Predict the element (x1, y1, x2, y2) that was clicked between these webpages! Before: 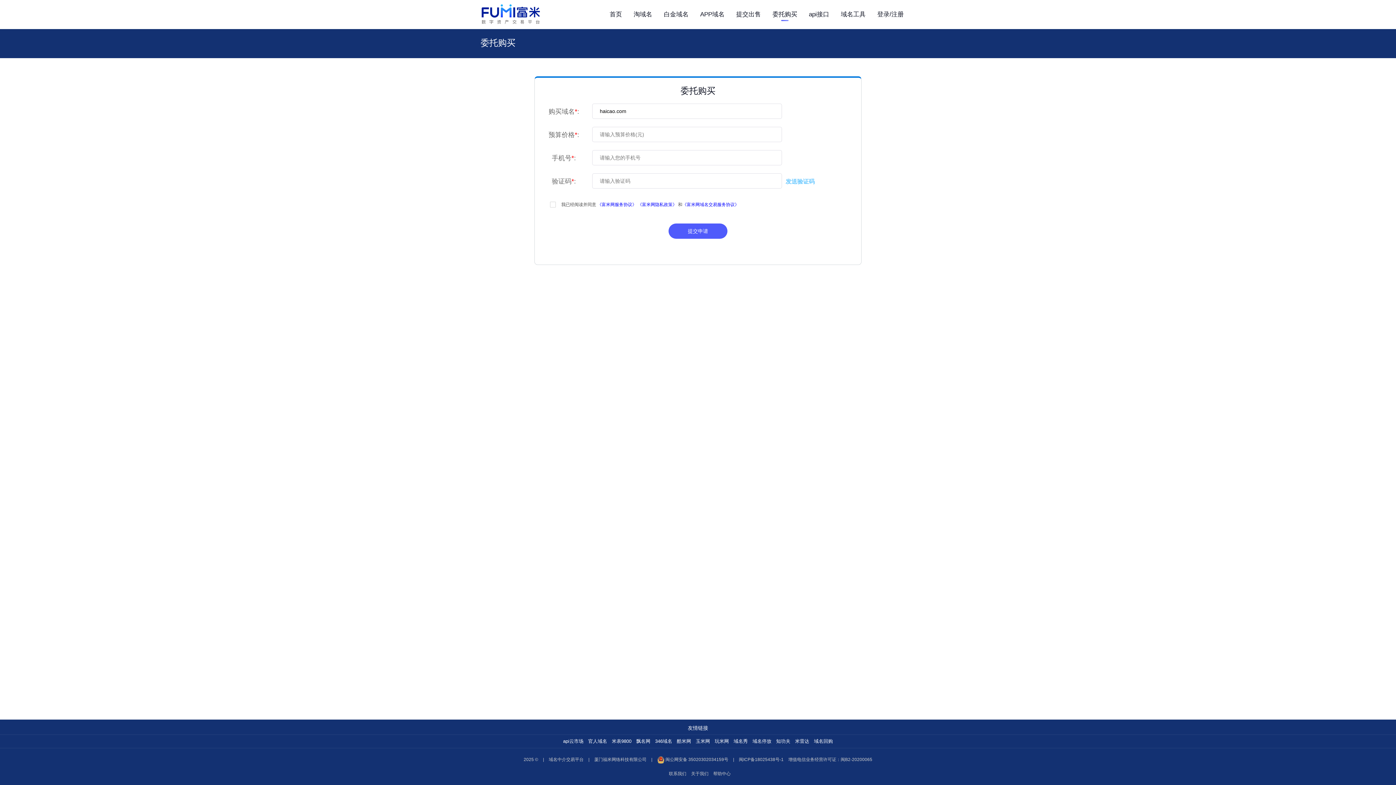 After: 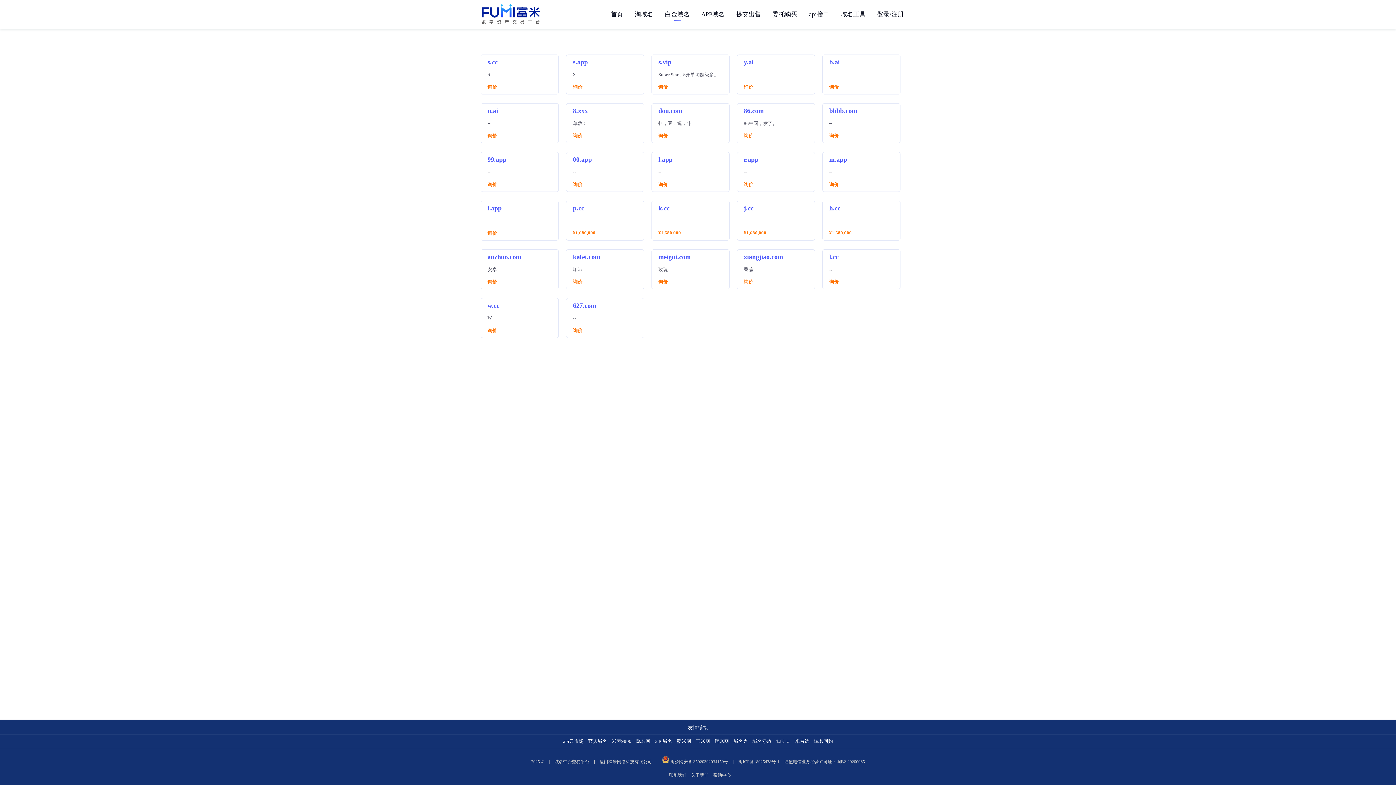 Action: label: 白金域名 bbox: (664, 10, 688, 17)